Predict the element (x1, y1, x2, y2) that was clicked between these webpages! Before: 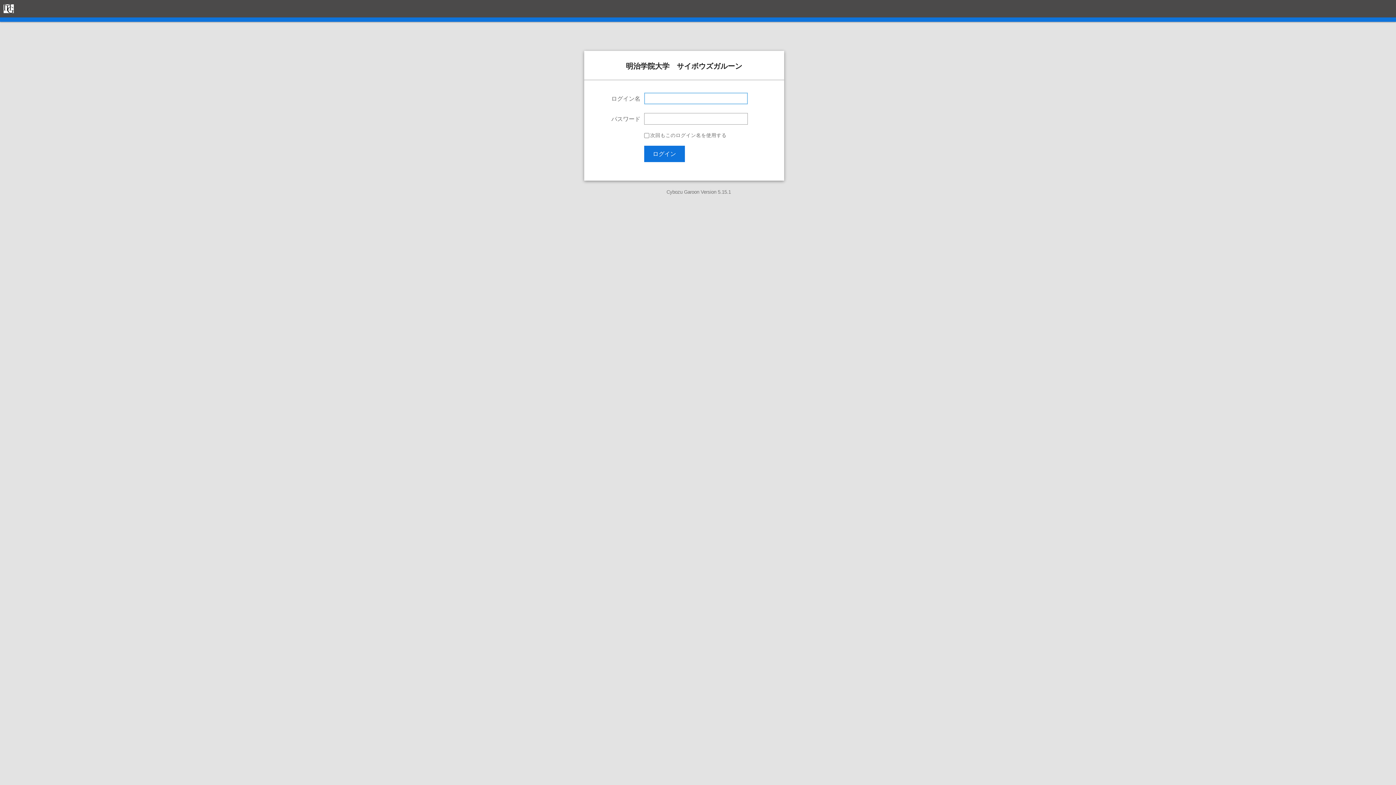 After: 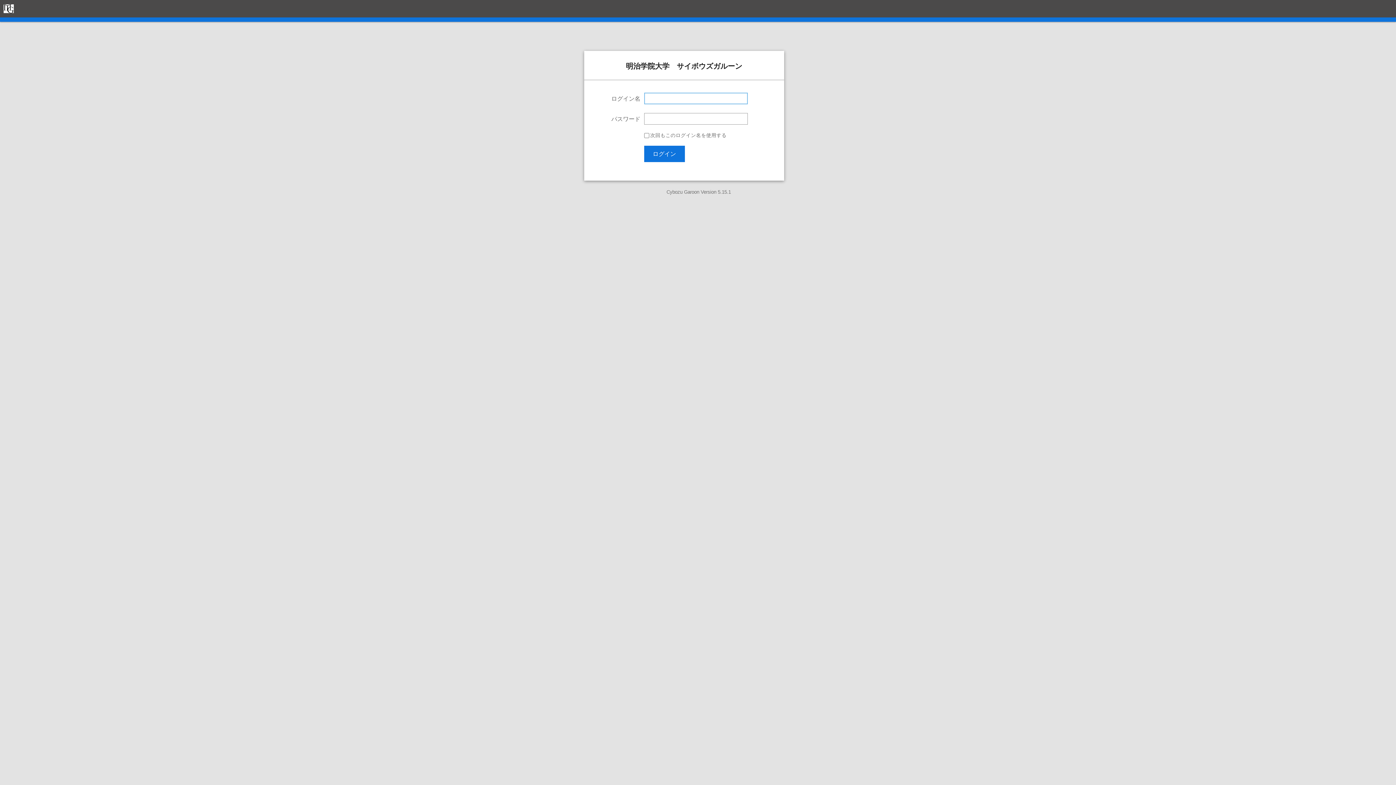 Action: label: 明治学院大学　サイボウズガルーン bbox: (0, 0, 17, 17)